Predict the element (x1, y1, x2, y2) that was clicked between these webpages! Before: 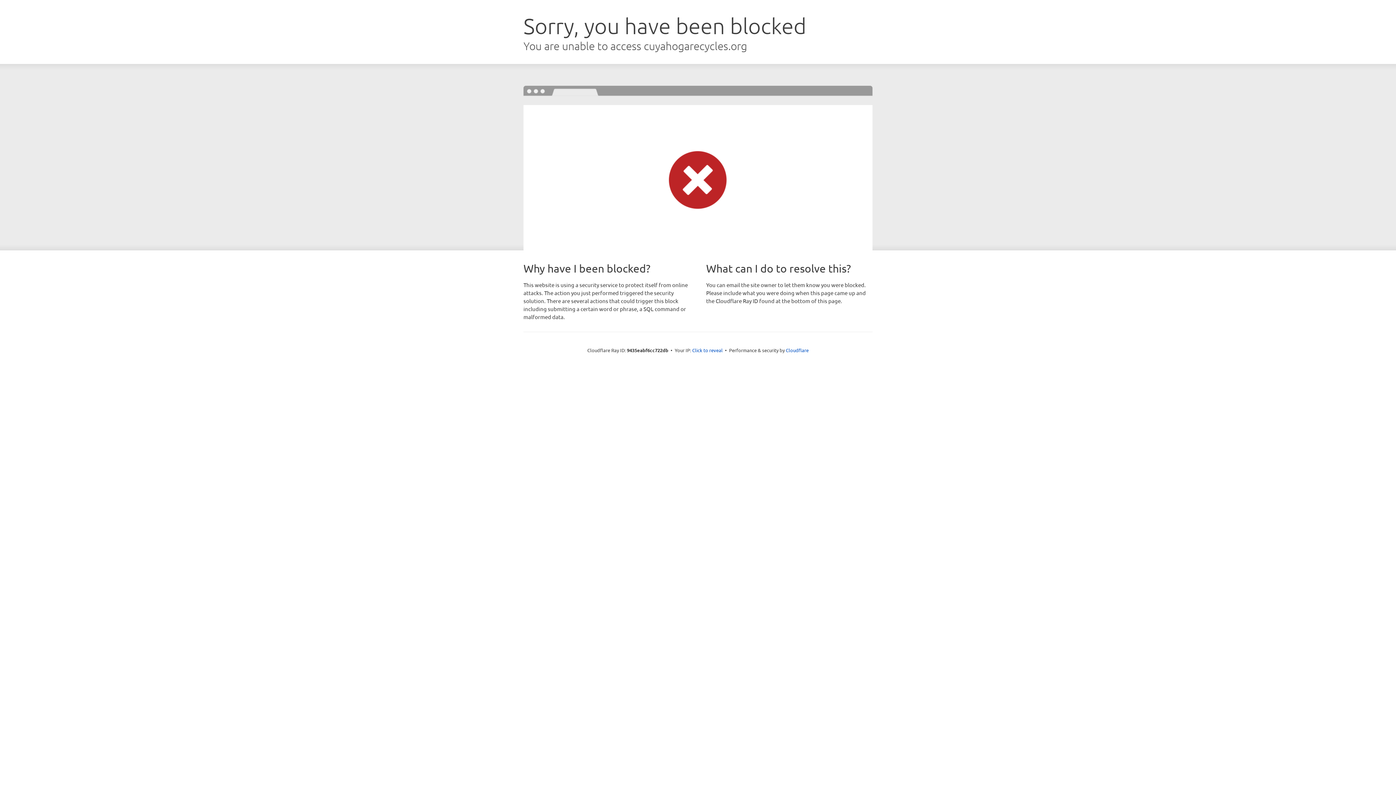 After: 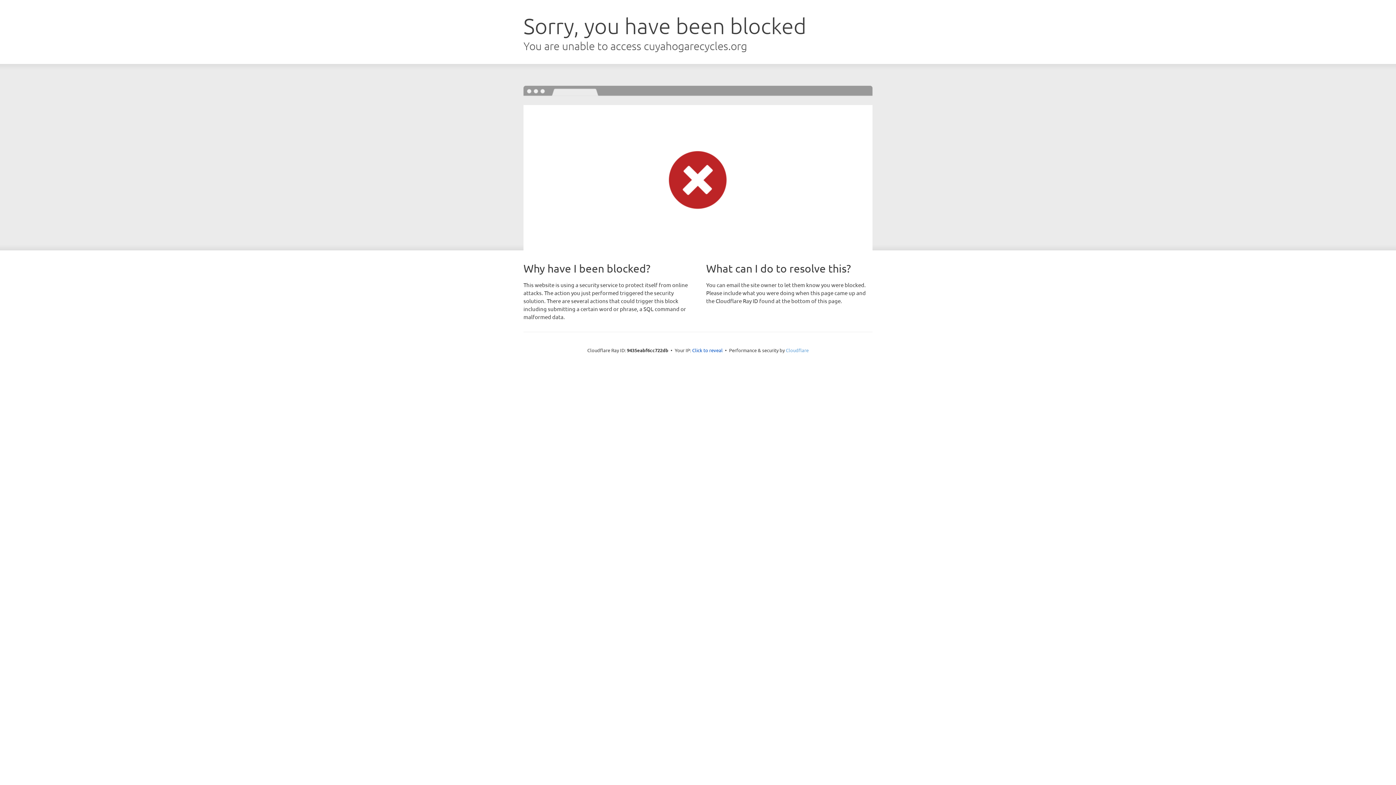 Action: bbox: (786, 347, 808, 353) label: Cloudflare